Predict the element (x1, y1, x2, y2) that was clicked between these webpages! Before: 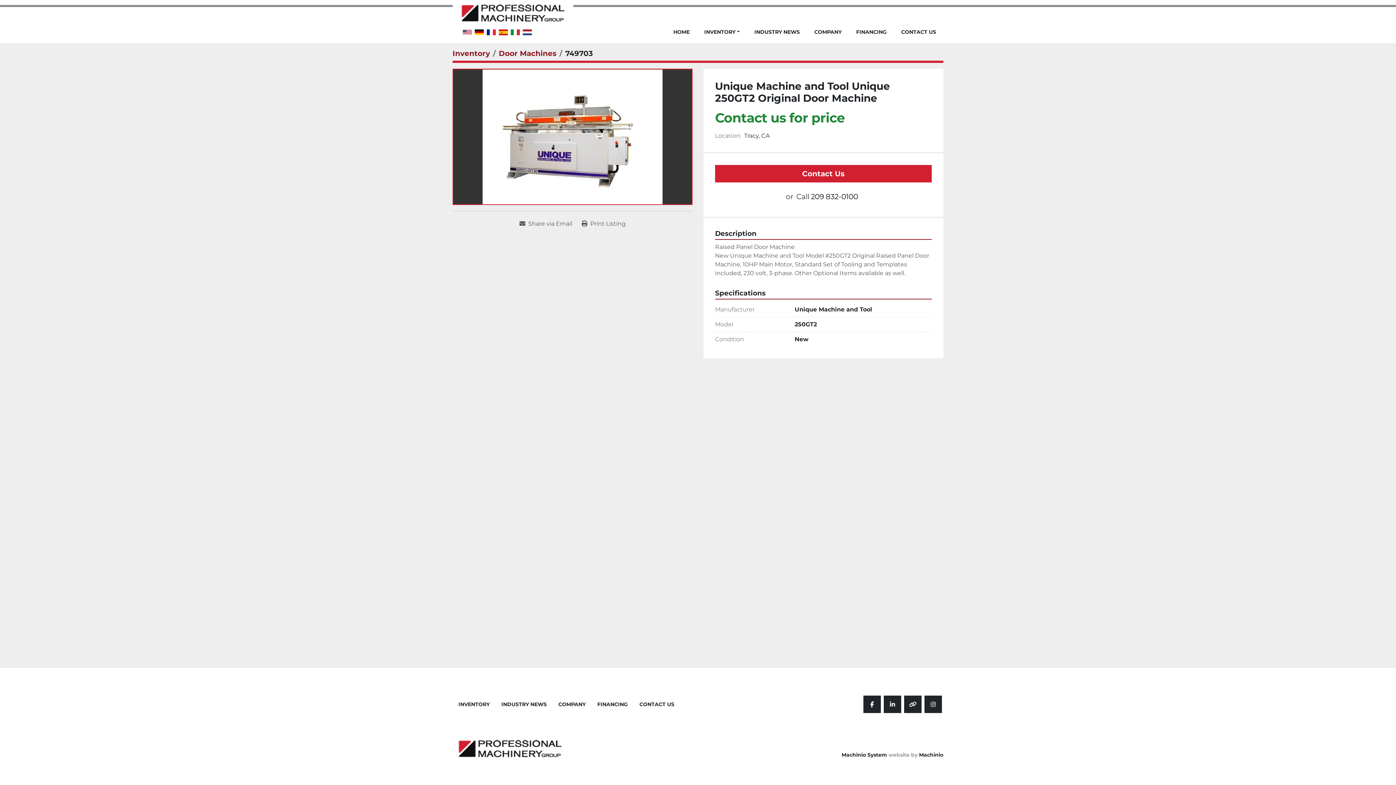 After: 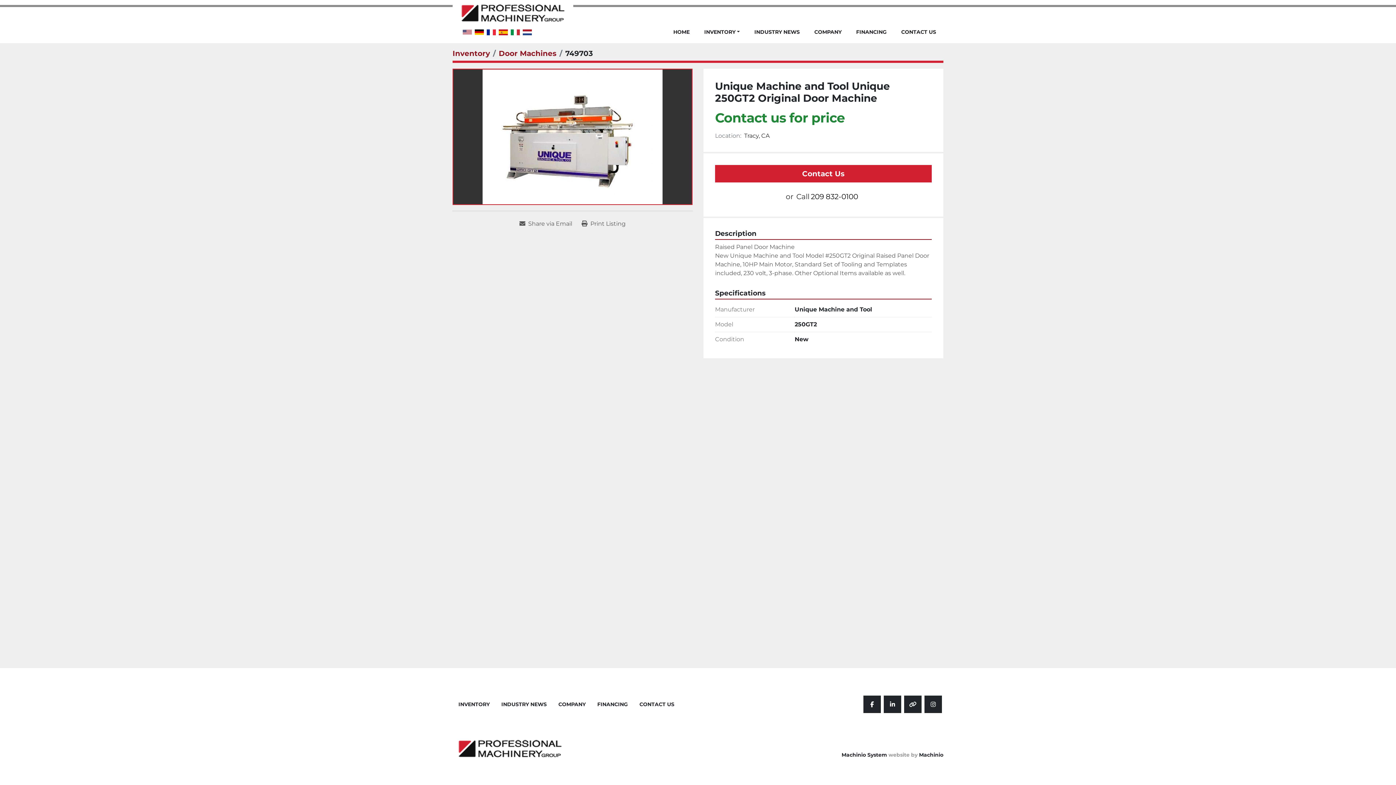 Action: bbox: (904, 696, 921, 713) label: other